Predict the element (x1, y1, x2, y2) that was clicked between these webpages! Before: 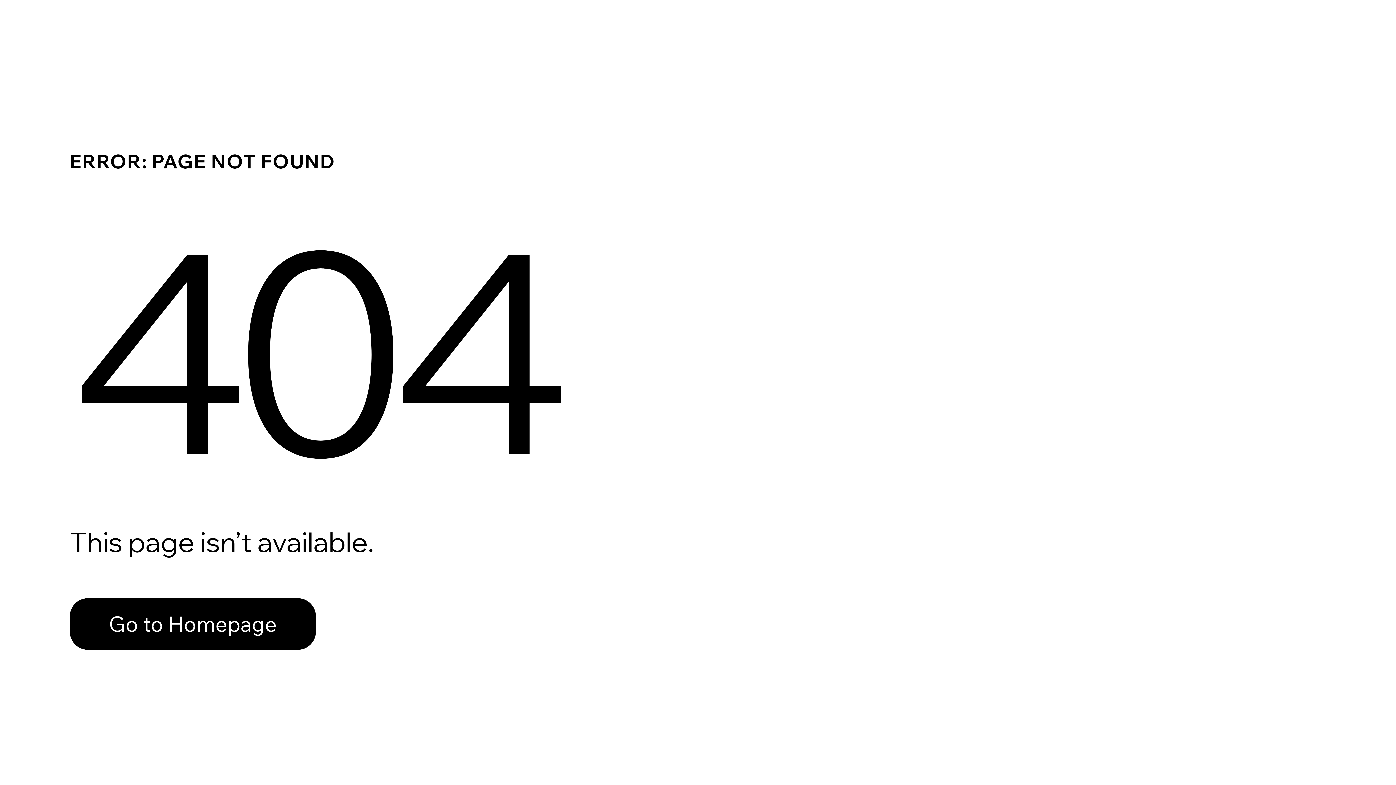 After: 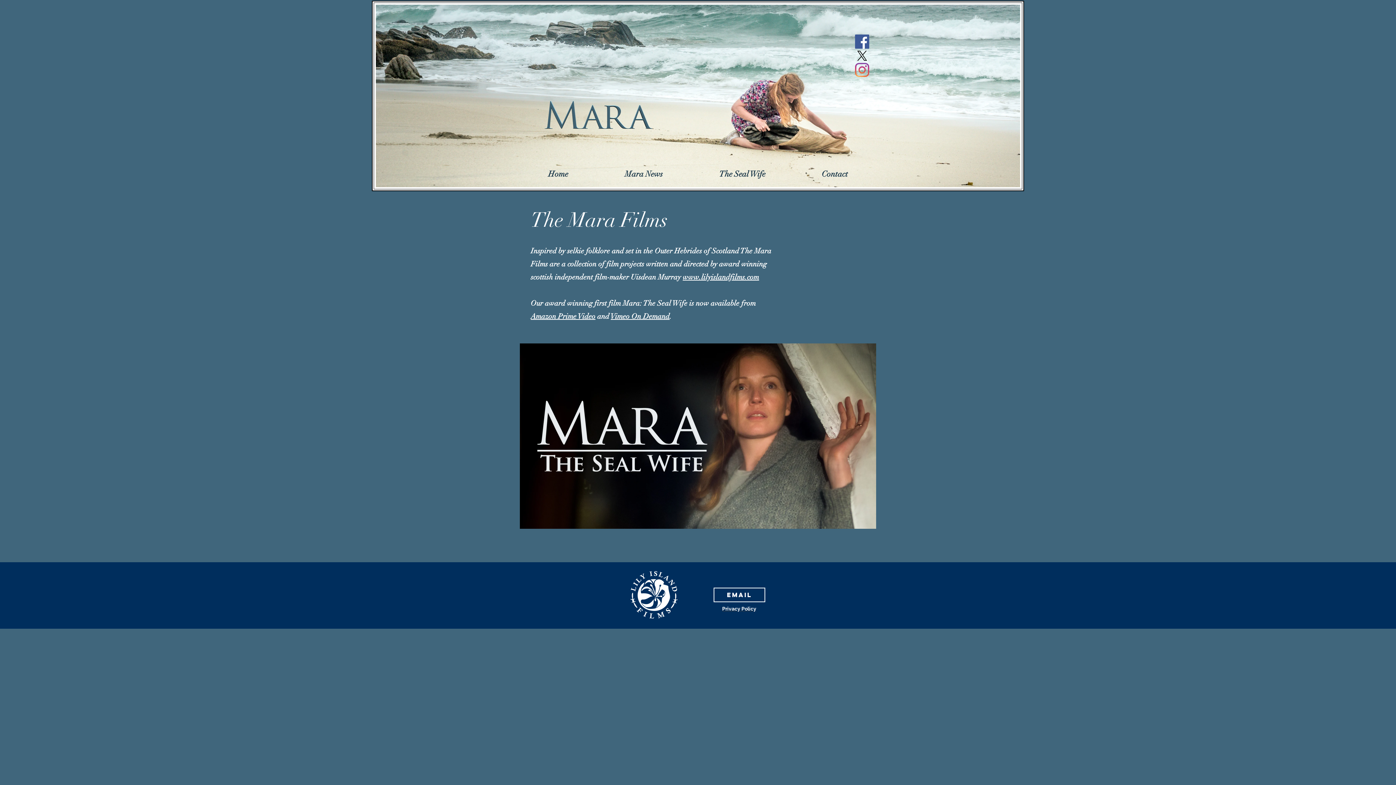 Action: label: Go to Homepage bbox: (69, 582, 768, 659)